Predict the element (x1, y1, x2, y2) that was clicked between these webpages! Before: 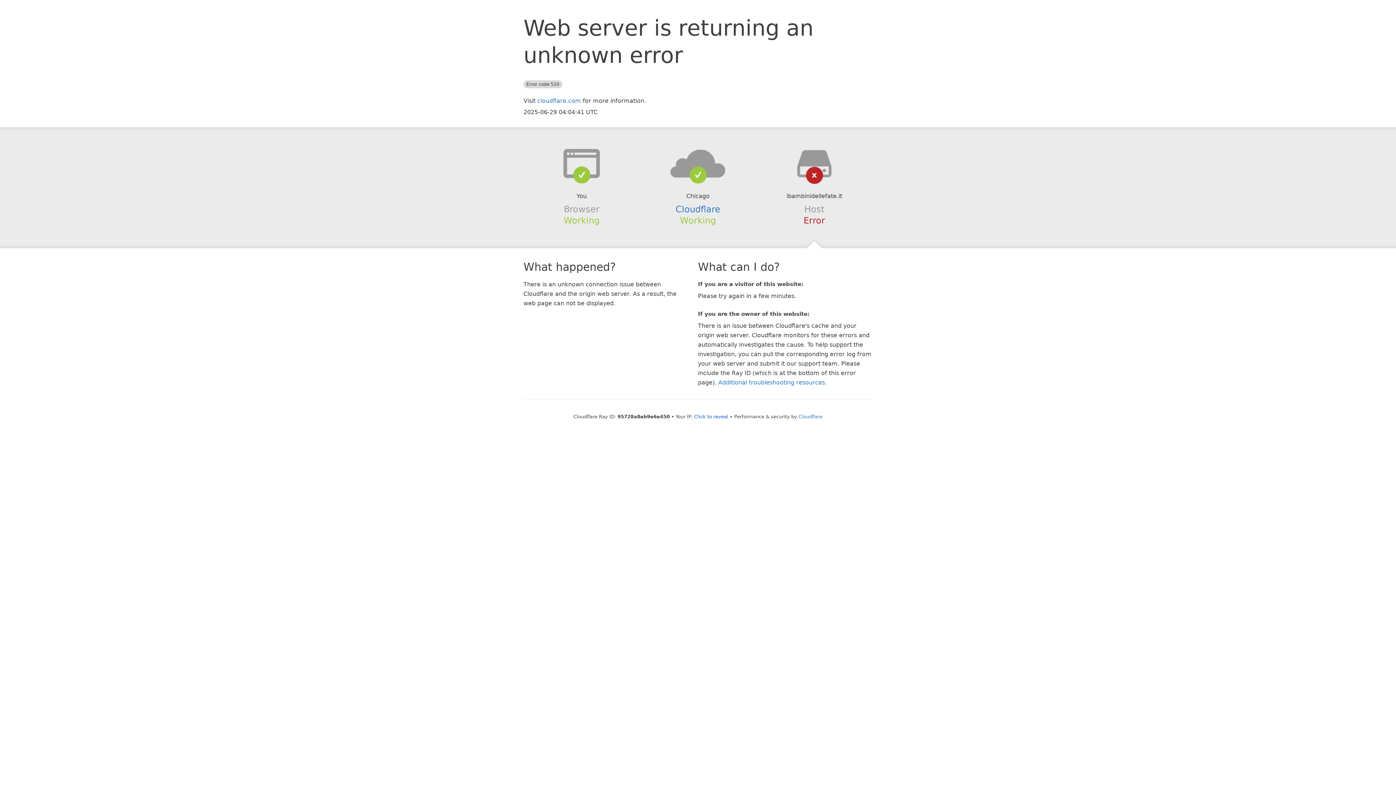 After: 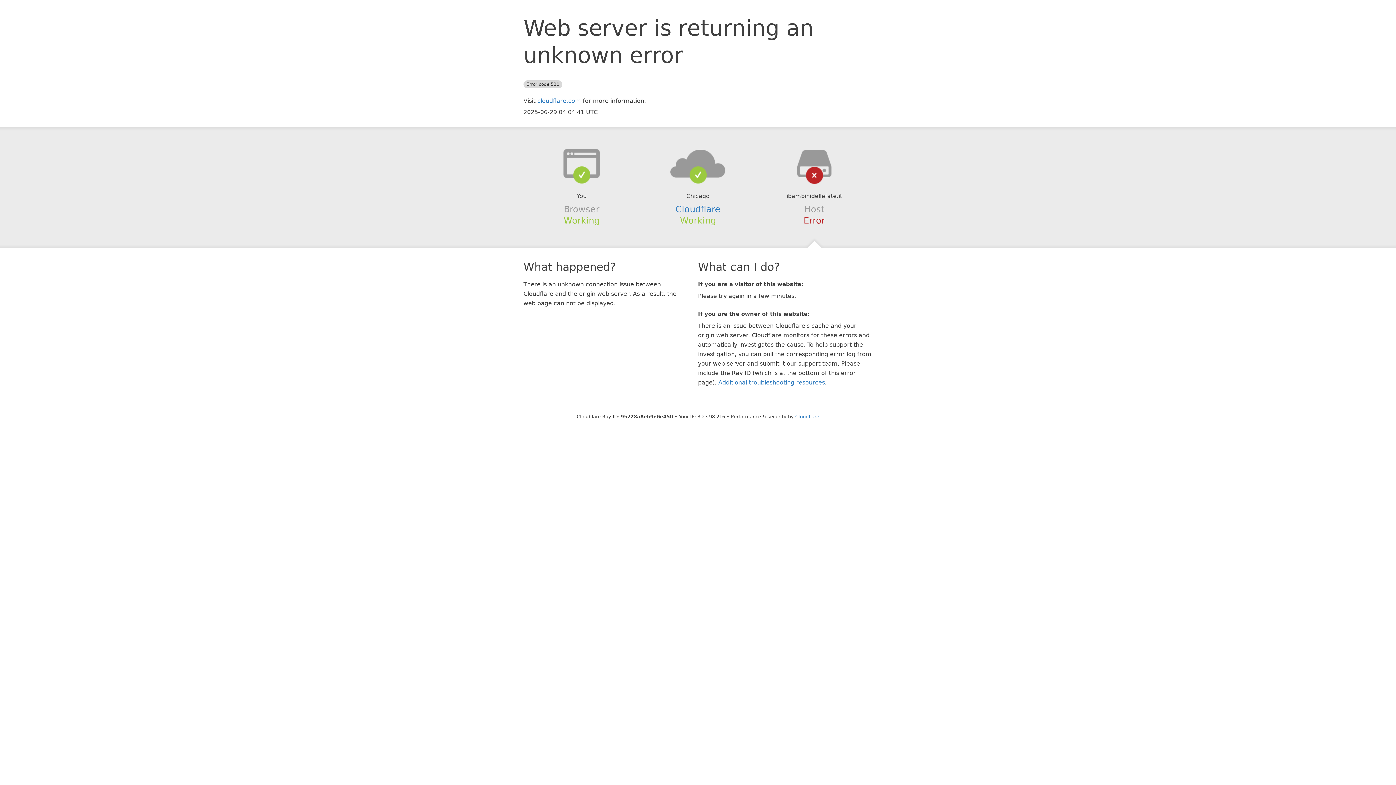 Action: bbox: (694, 414, 728, 419) label: Click to reveal